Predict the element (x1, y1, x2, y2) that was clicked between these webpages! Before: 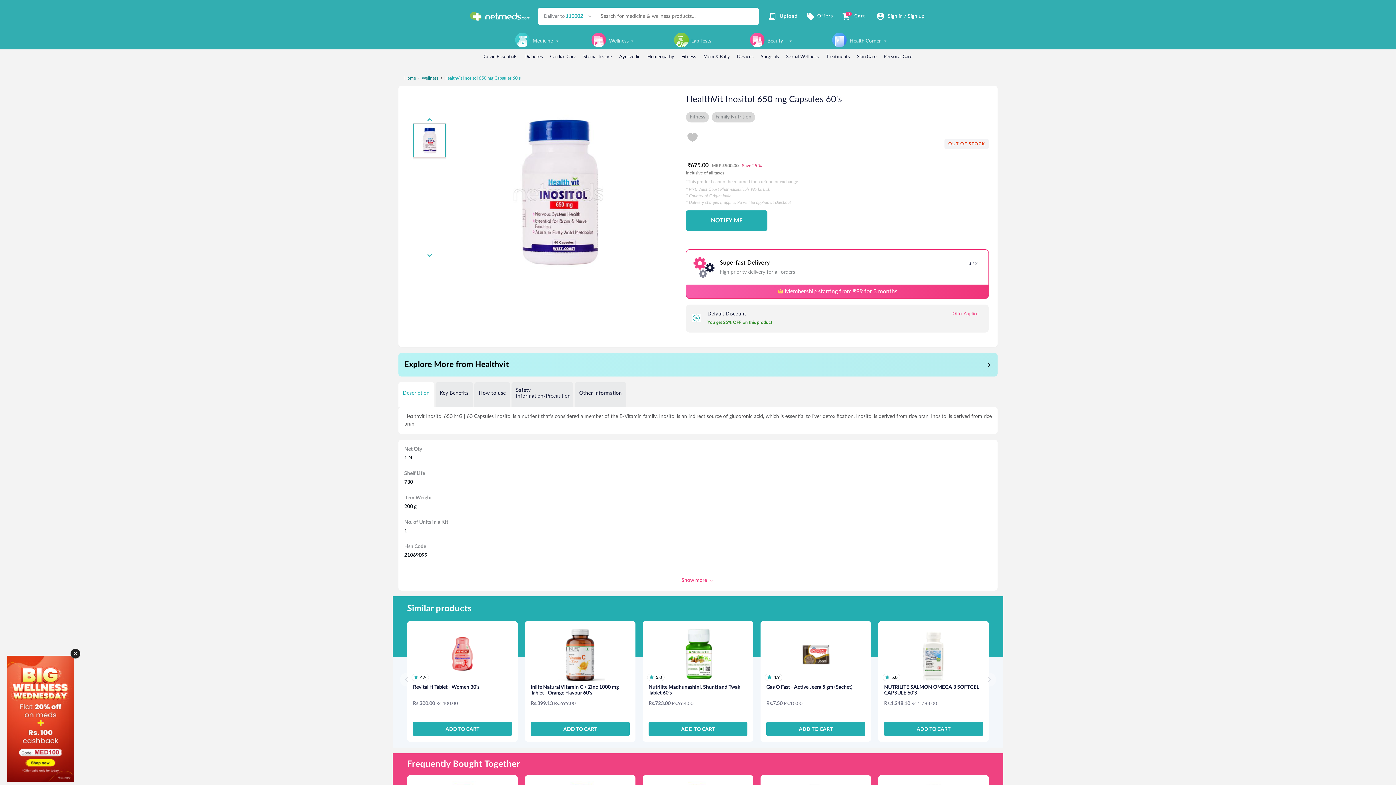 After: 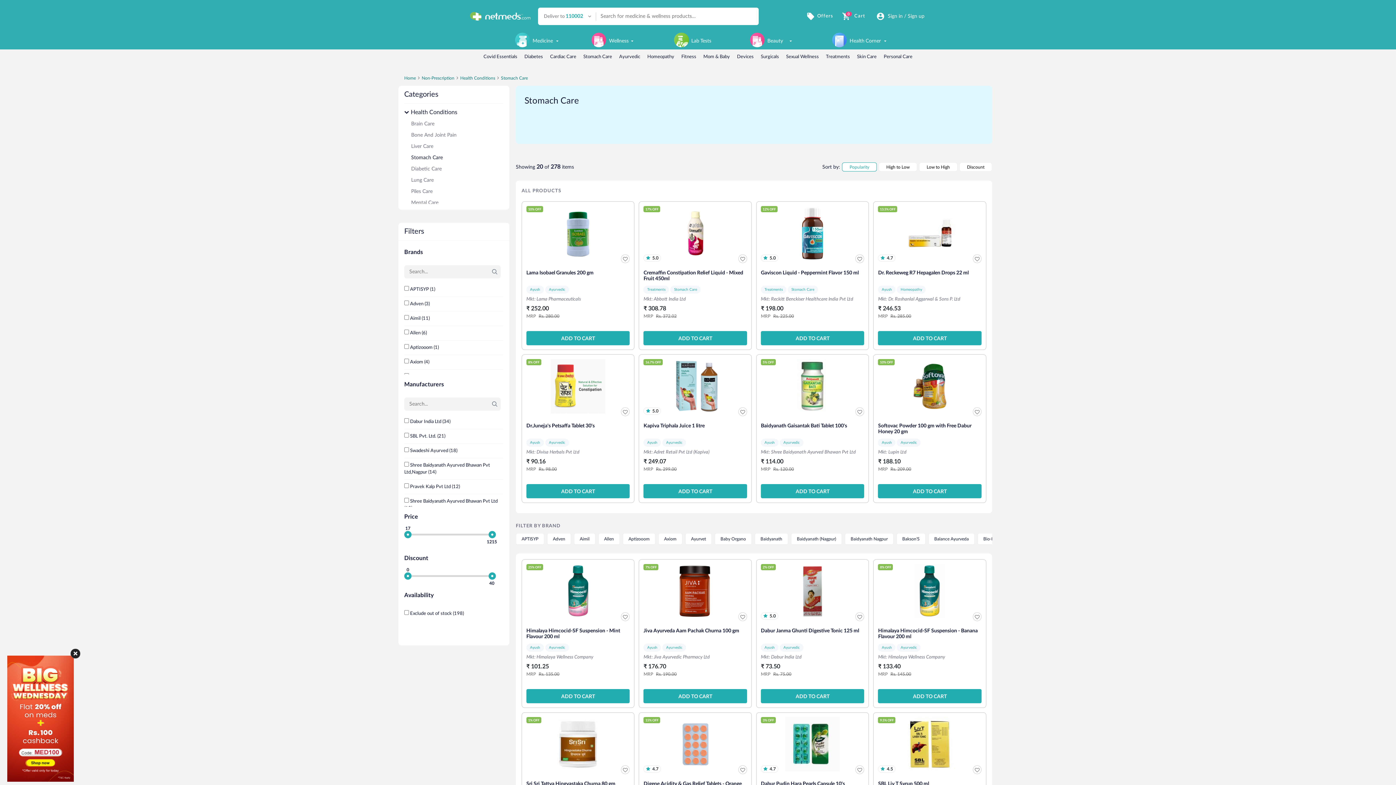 Action: label: Stomach Care bbox: (583, 54, 612, 59)